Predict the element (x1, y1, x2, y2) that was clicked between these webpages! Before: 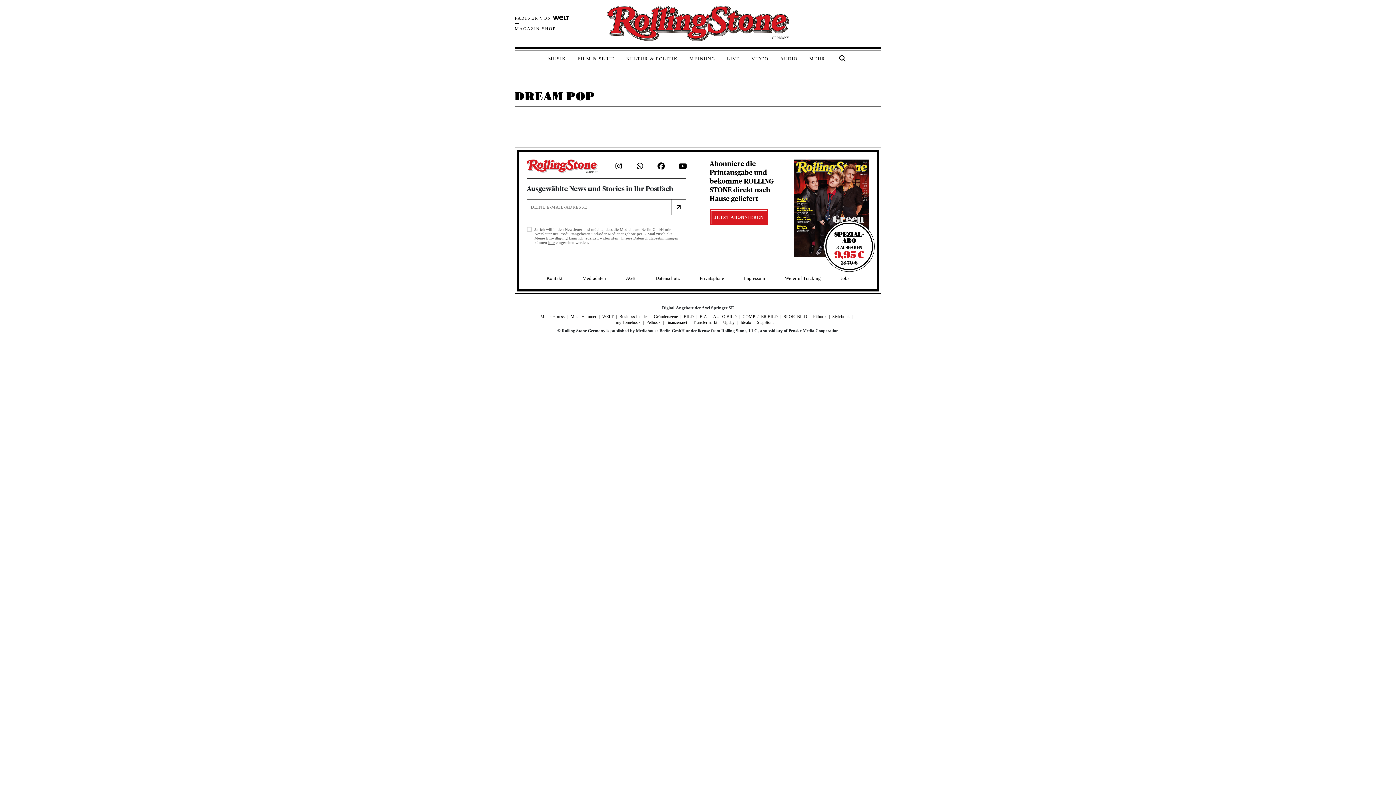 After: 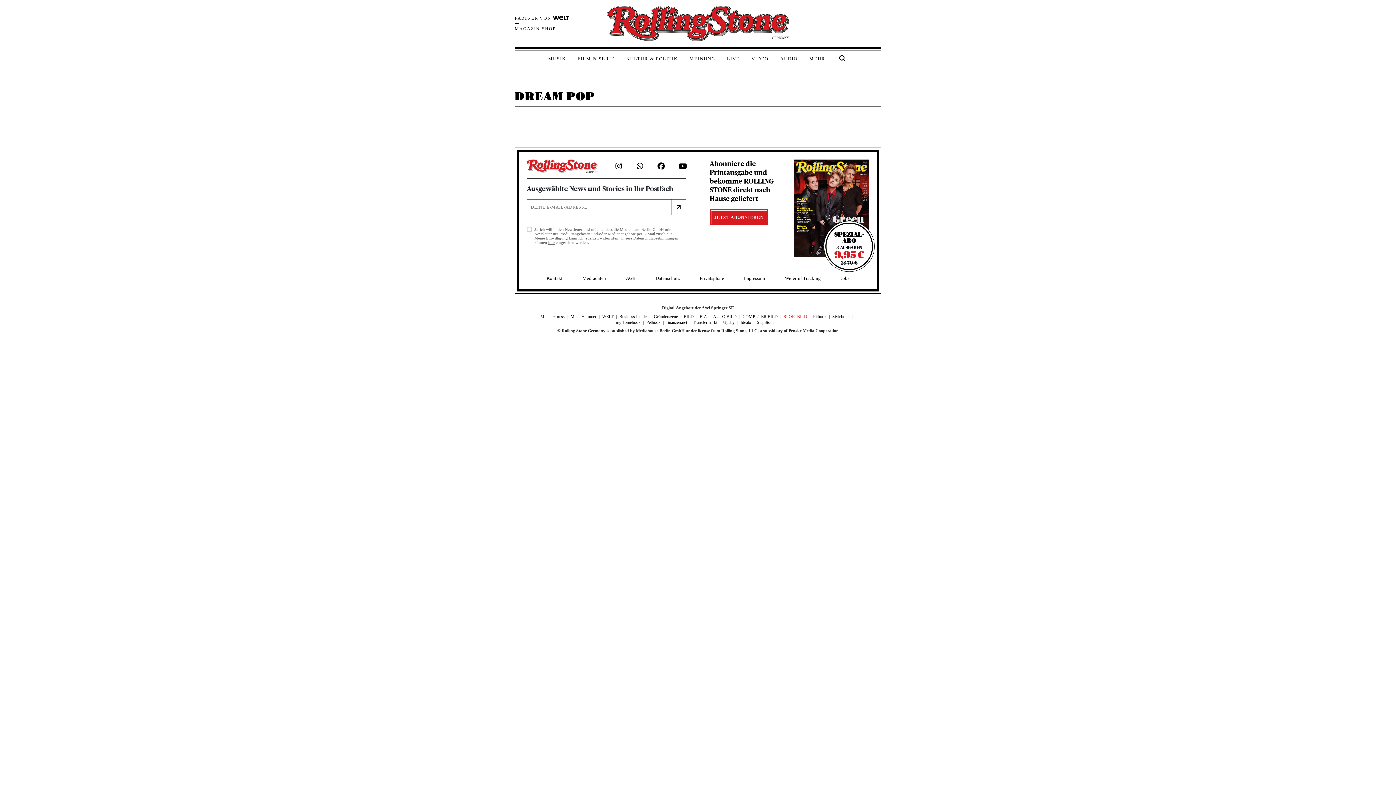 Action: label: SPORTBILD bbox: (783, 314, 807, 319)